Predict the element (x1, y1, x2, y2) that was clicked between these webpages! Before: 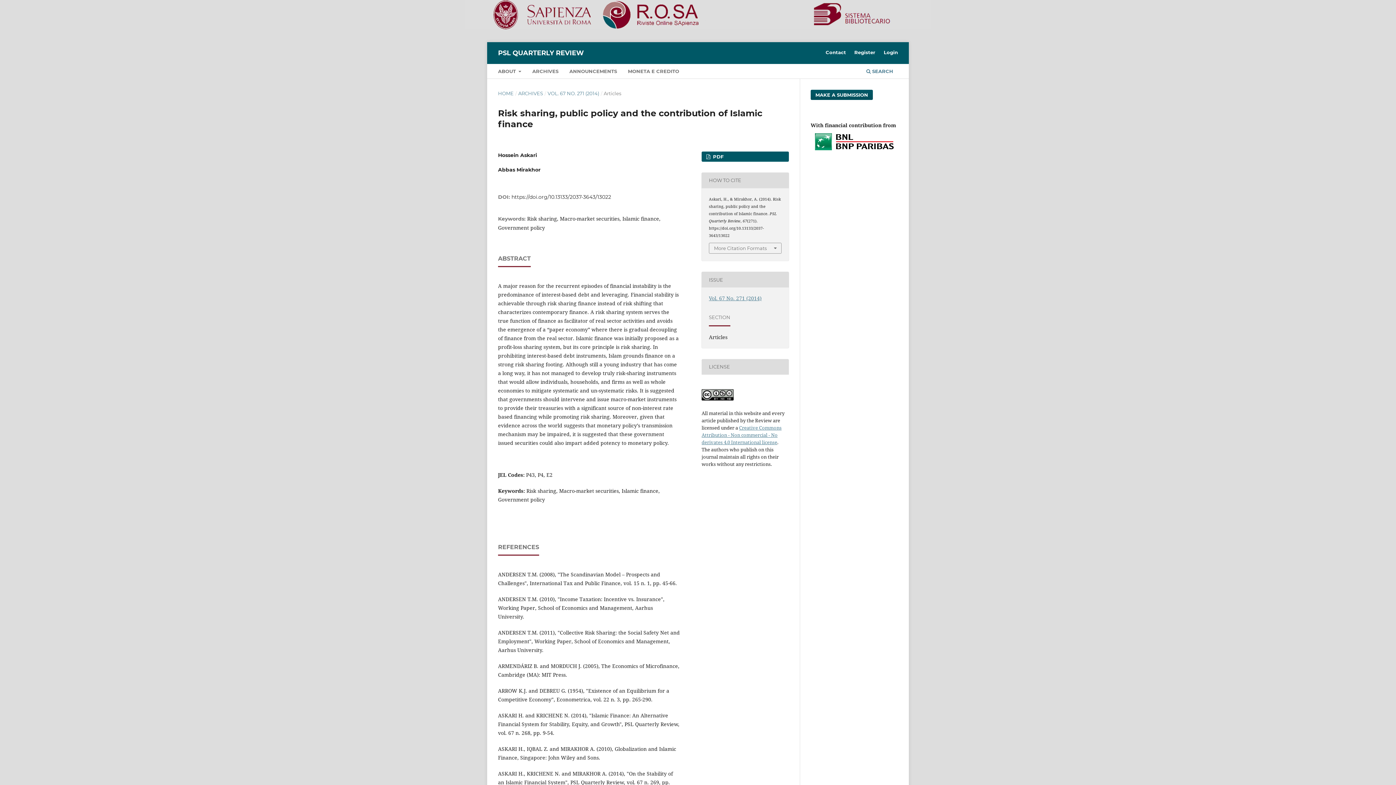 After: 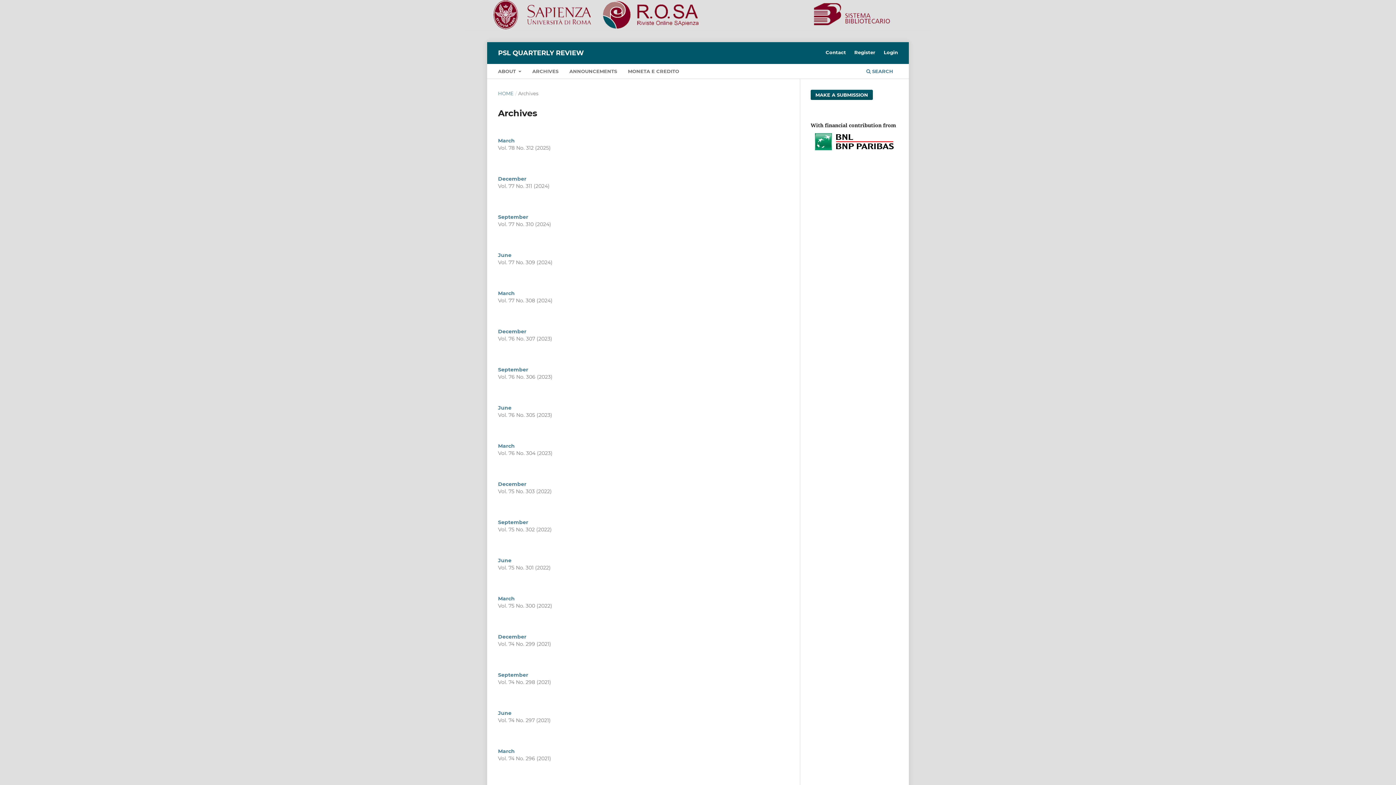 Action: label: ARCHIVES bbox: (518, 89, 543, 97)